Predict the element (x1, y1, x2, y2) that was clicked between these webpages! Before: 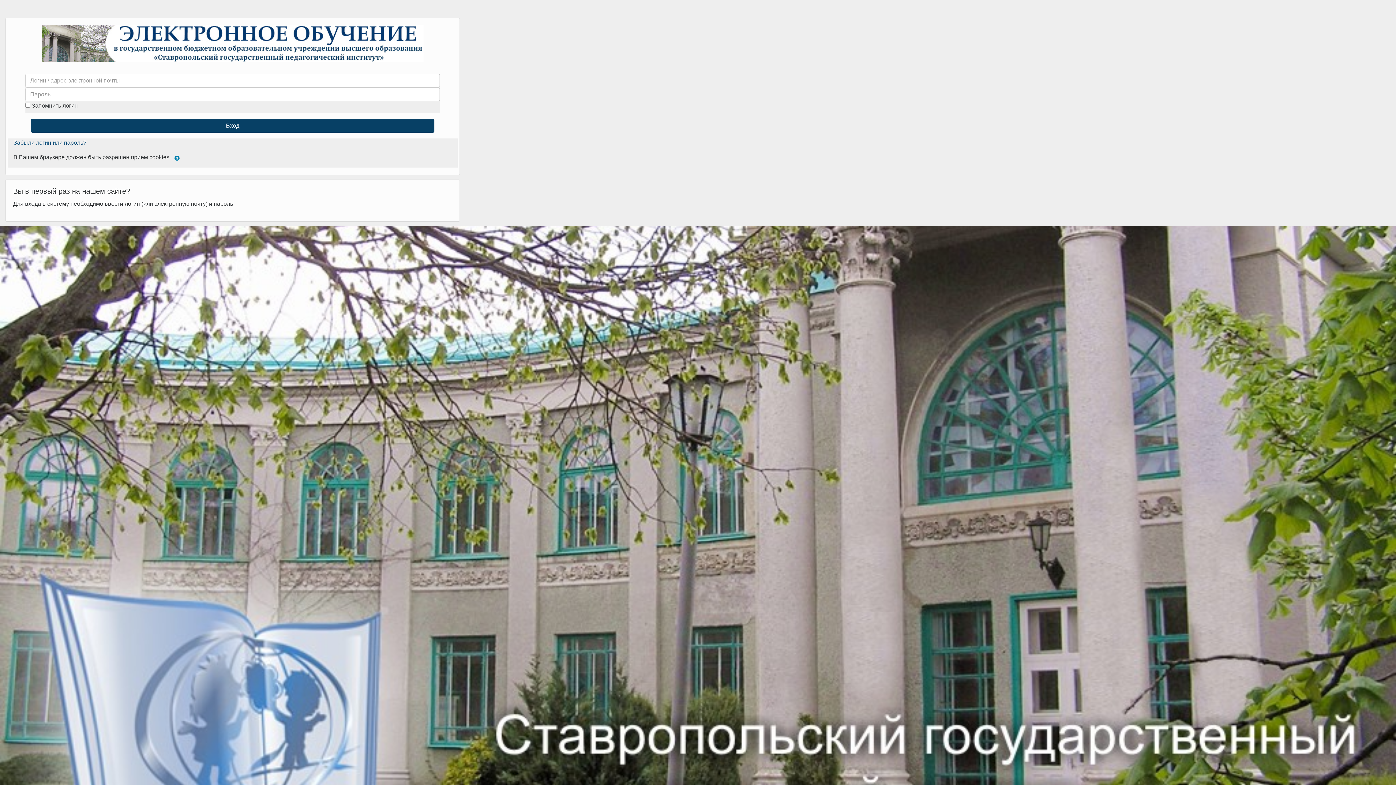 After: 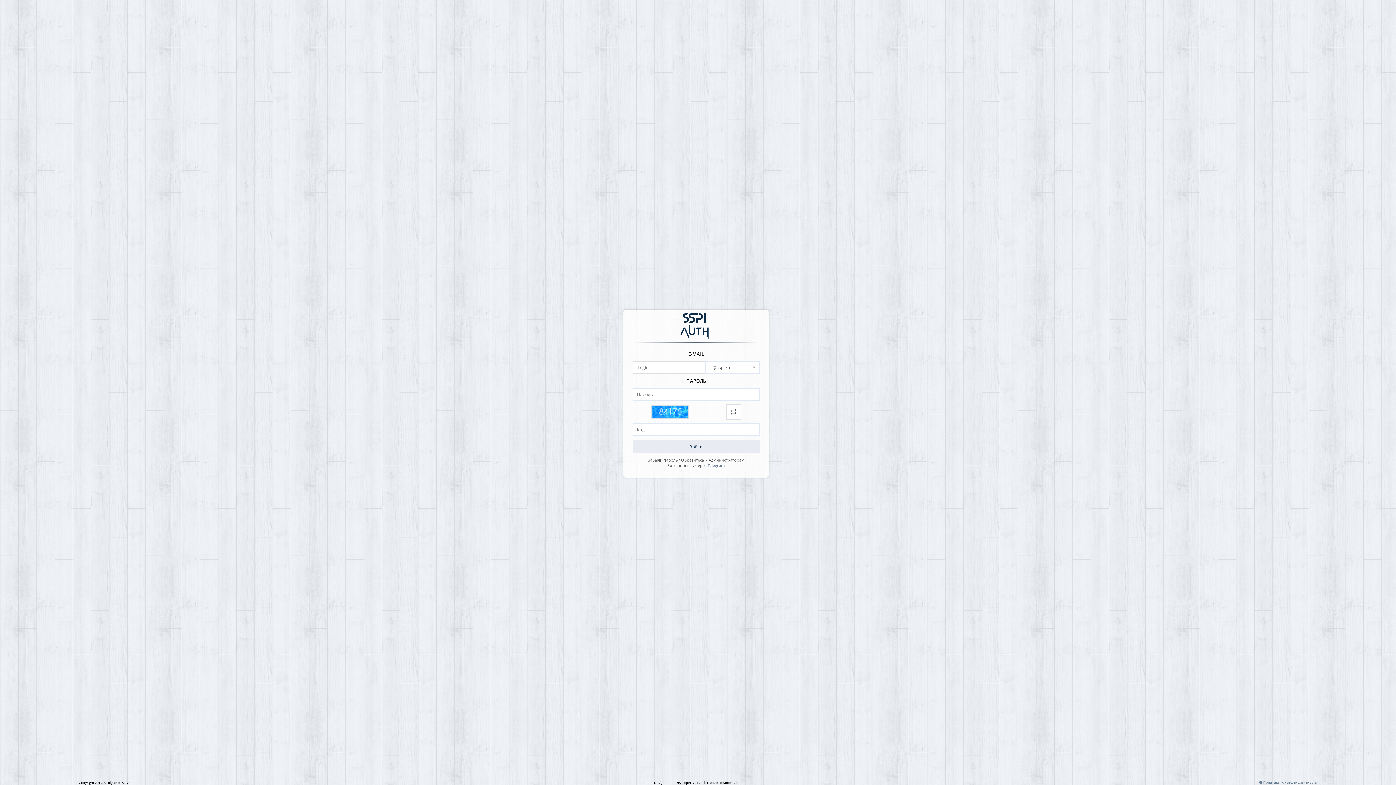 Action: bbox: (13, 139, 86, 145) label: Забыли логин или пароль?